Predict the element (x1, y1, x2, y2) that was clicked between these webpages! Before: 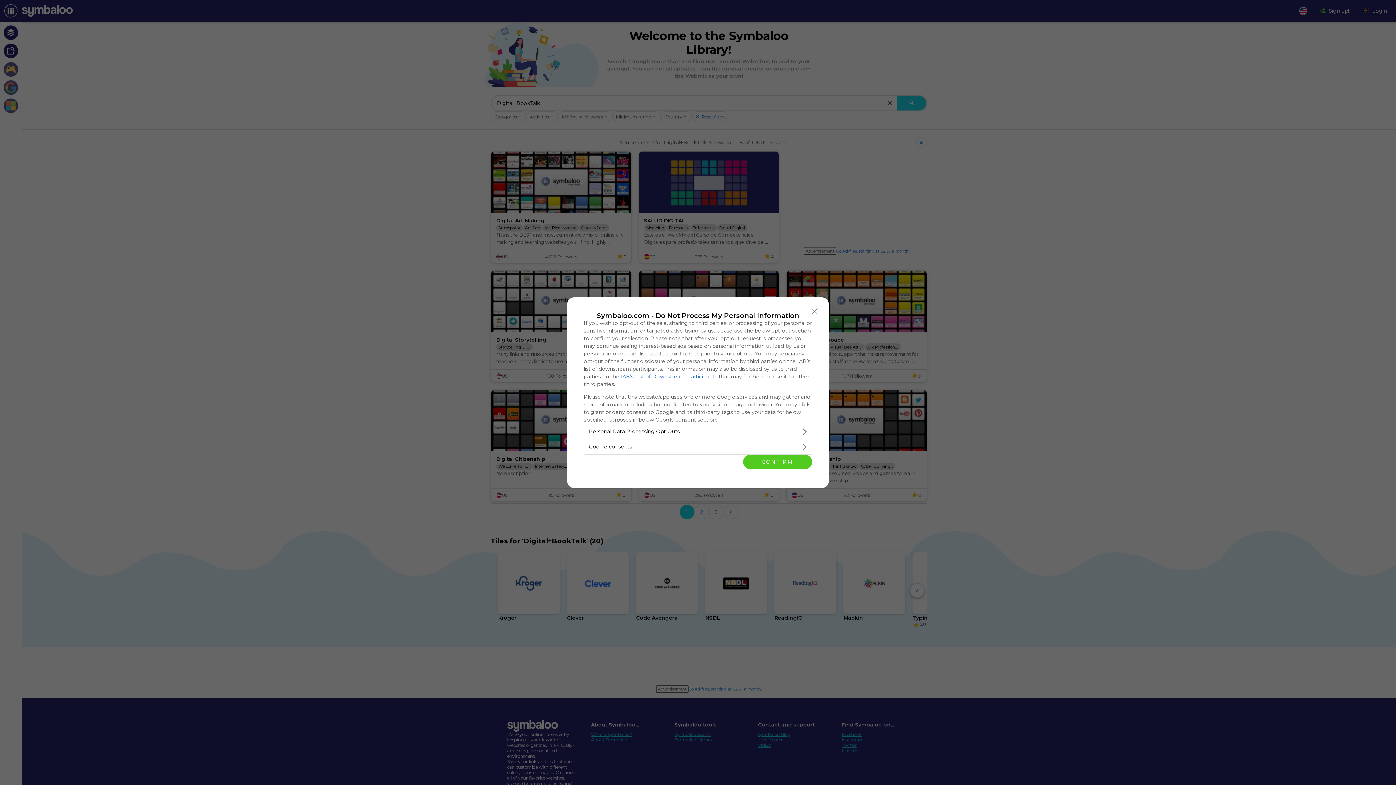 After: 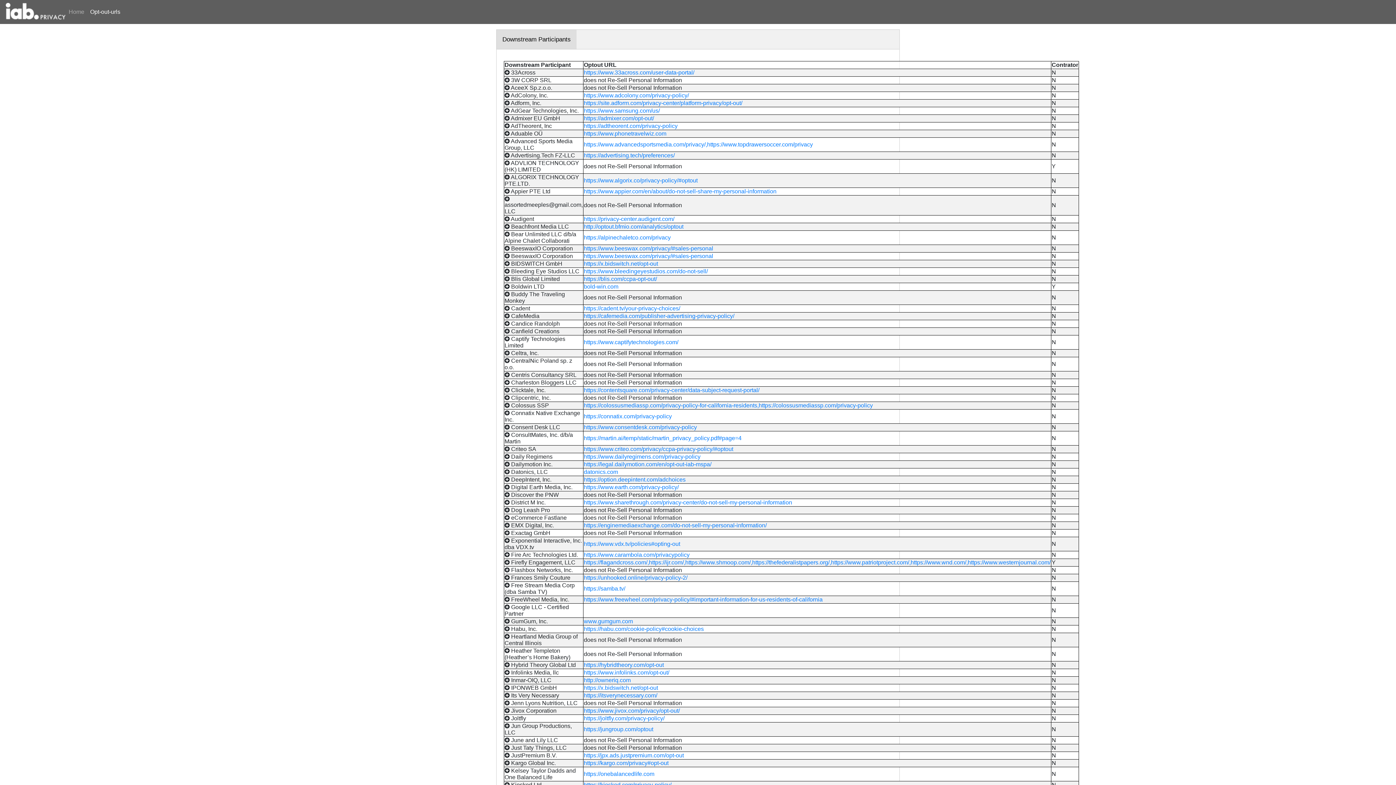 Action: label: IAB’s List of Downstream Participants bbox: (620, 373, 717, 379)